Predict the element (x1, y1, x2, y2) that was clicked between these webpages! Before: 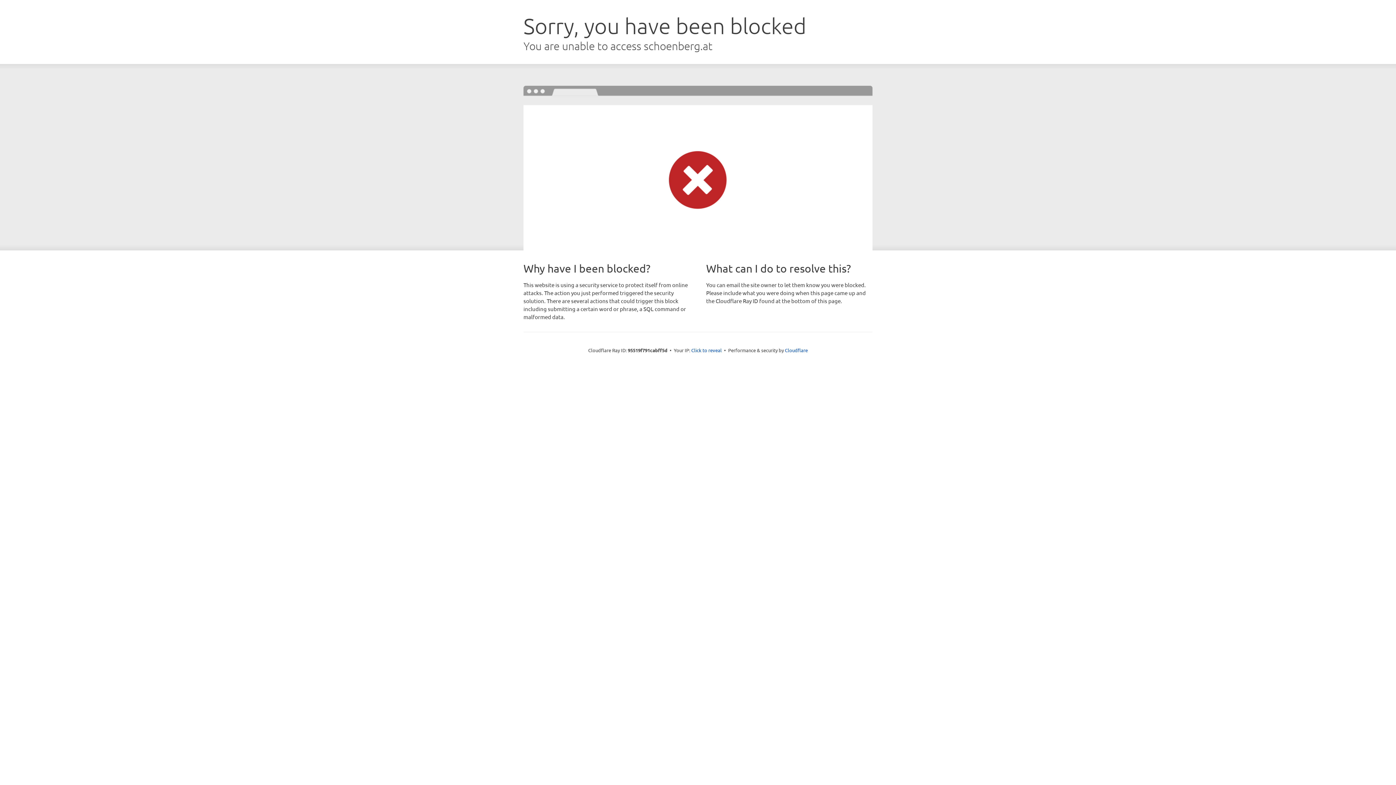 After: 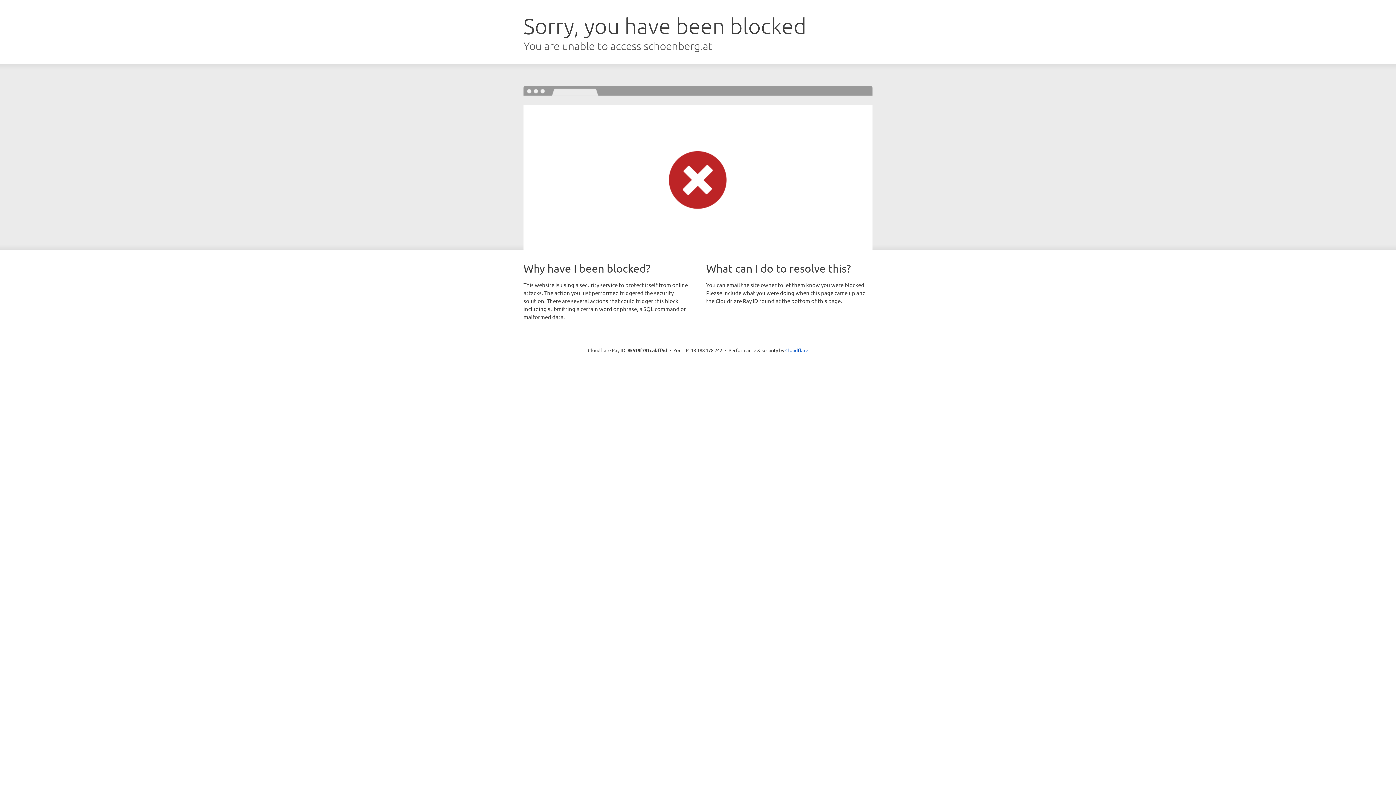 Action: bbox: (691, 346, 722, 353) label: Click to reveal